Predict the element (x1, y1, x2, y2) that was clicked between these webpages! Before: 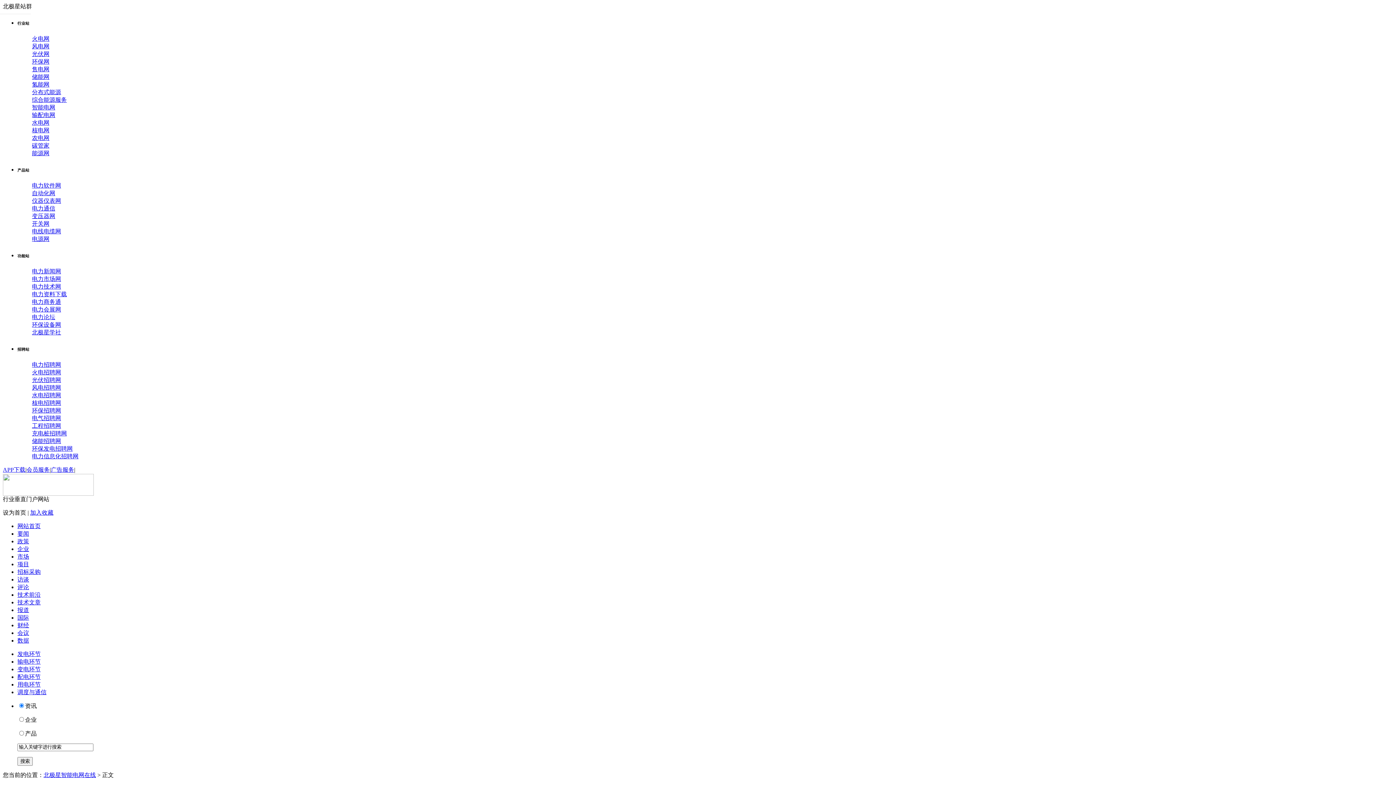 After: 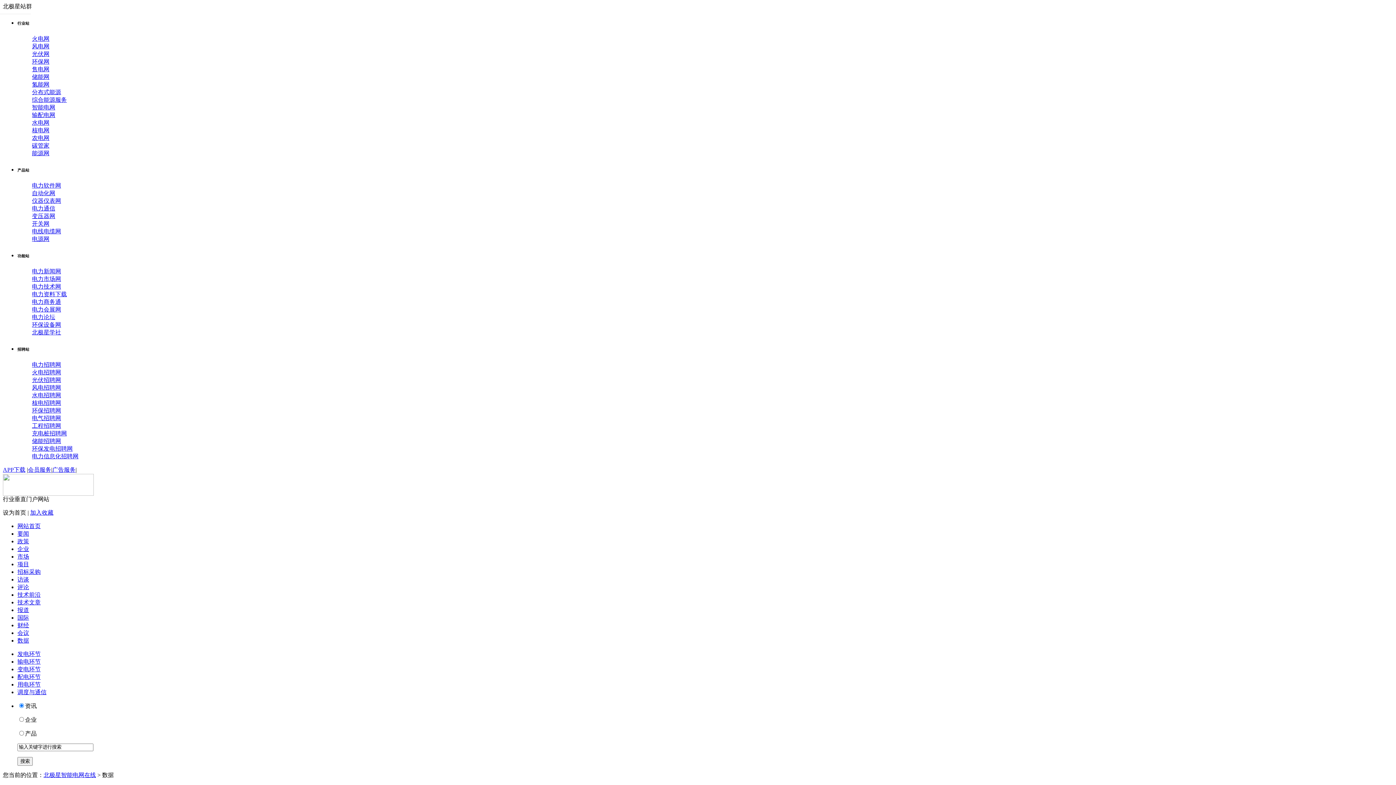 Action: label: 数据 bbox: (17, 637, 29, 643)